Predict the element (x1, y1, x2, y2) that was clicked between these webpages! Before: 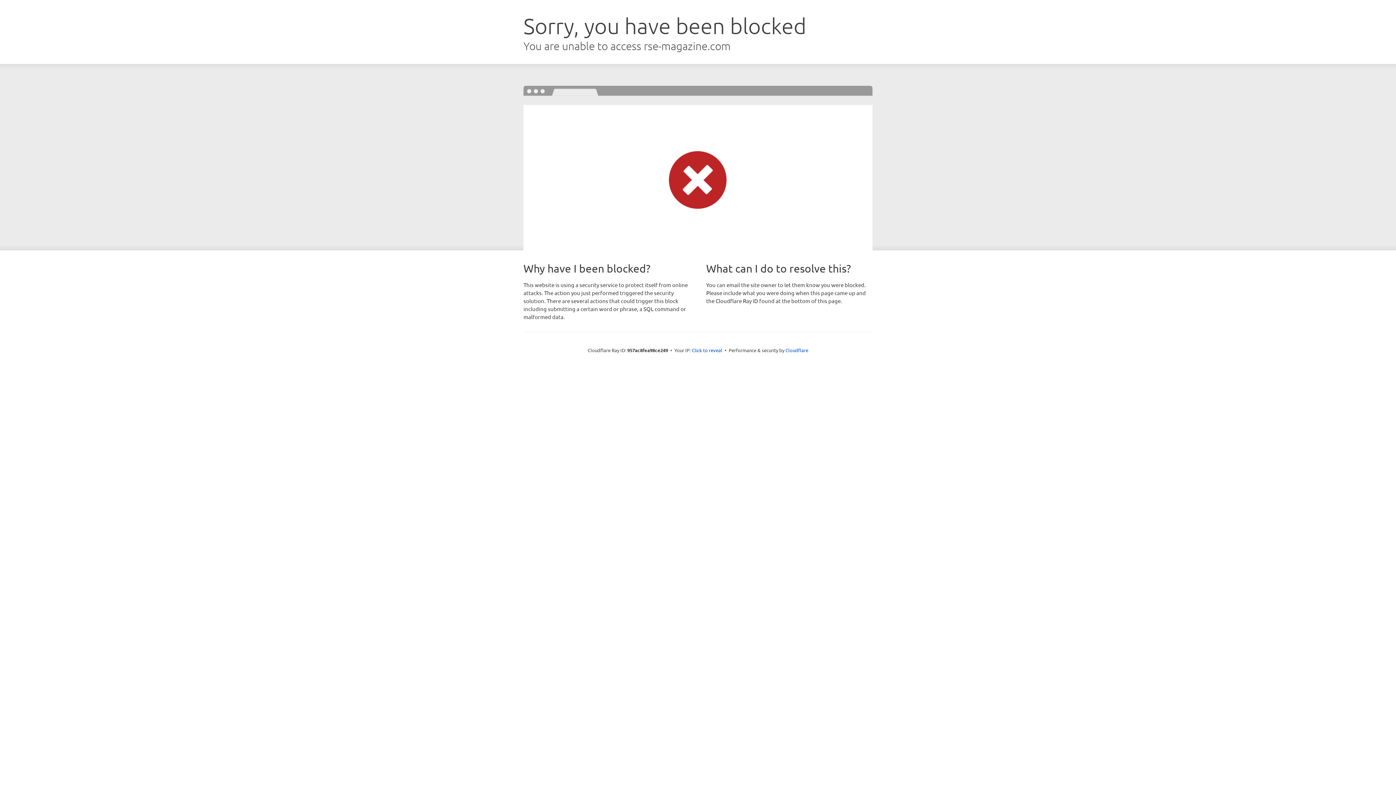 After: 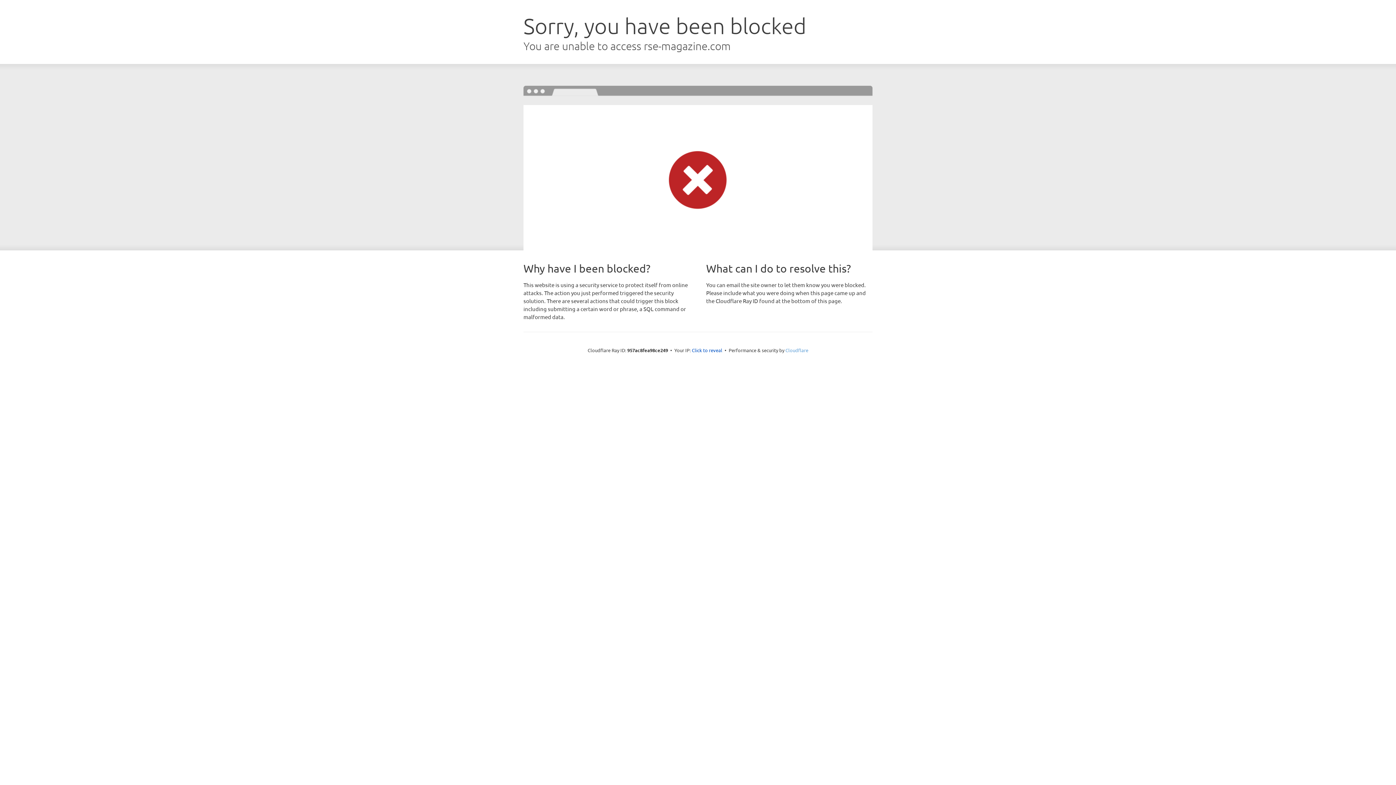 Action: label: Cloudflare bbox: (785, 347, 808, 353)